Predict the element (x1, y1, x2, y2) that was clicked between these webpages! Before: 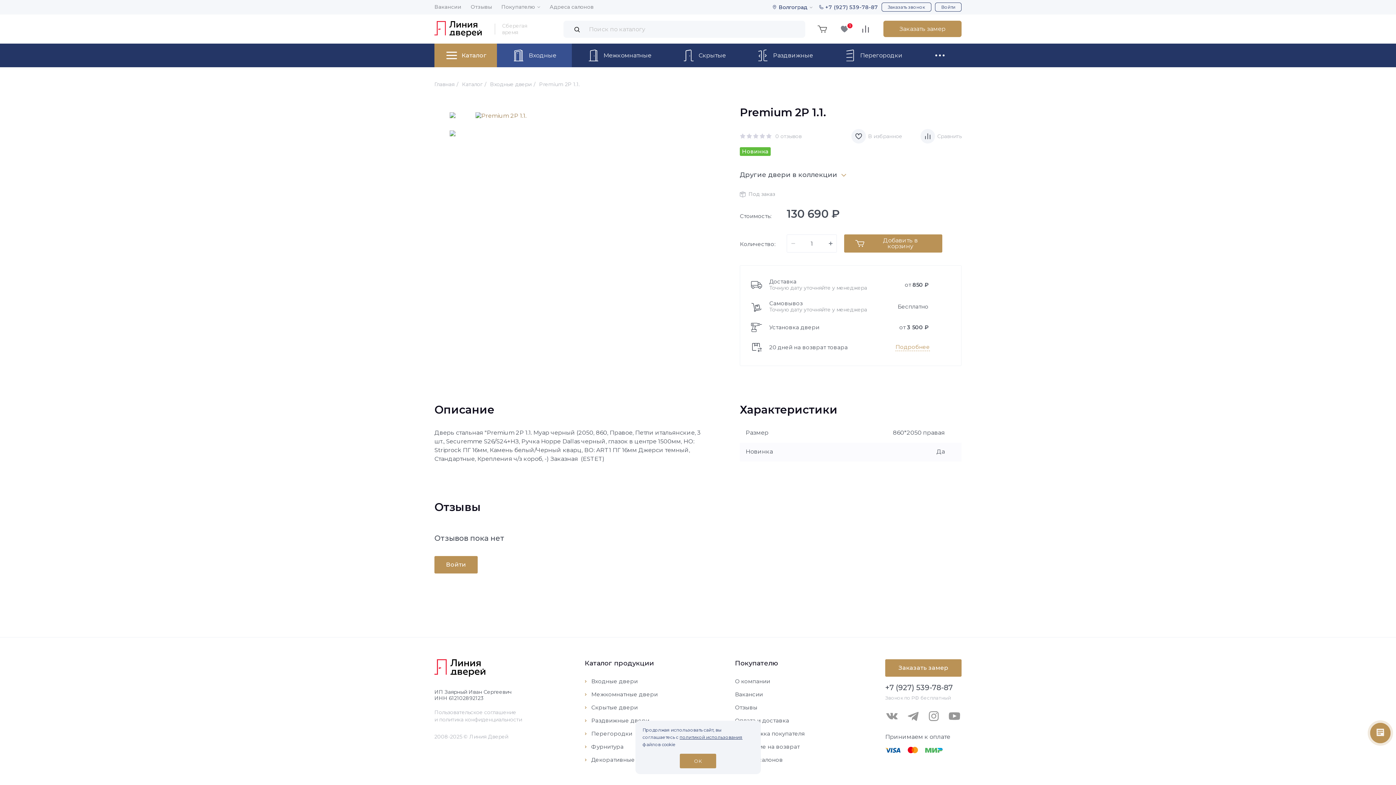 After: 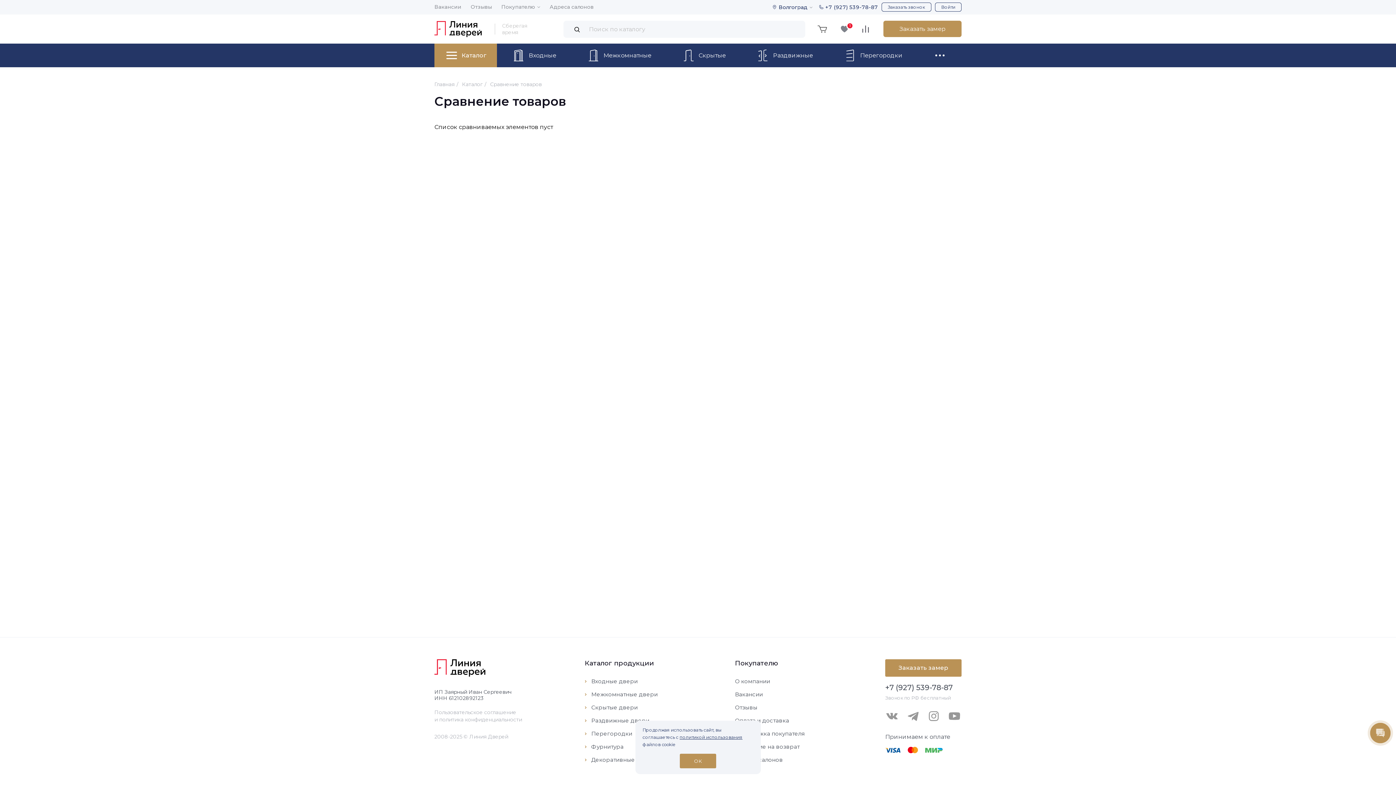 Action: bbox: (862, 25, 869, 32)